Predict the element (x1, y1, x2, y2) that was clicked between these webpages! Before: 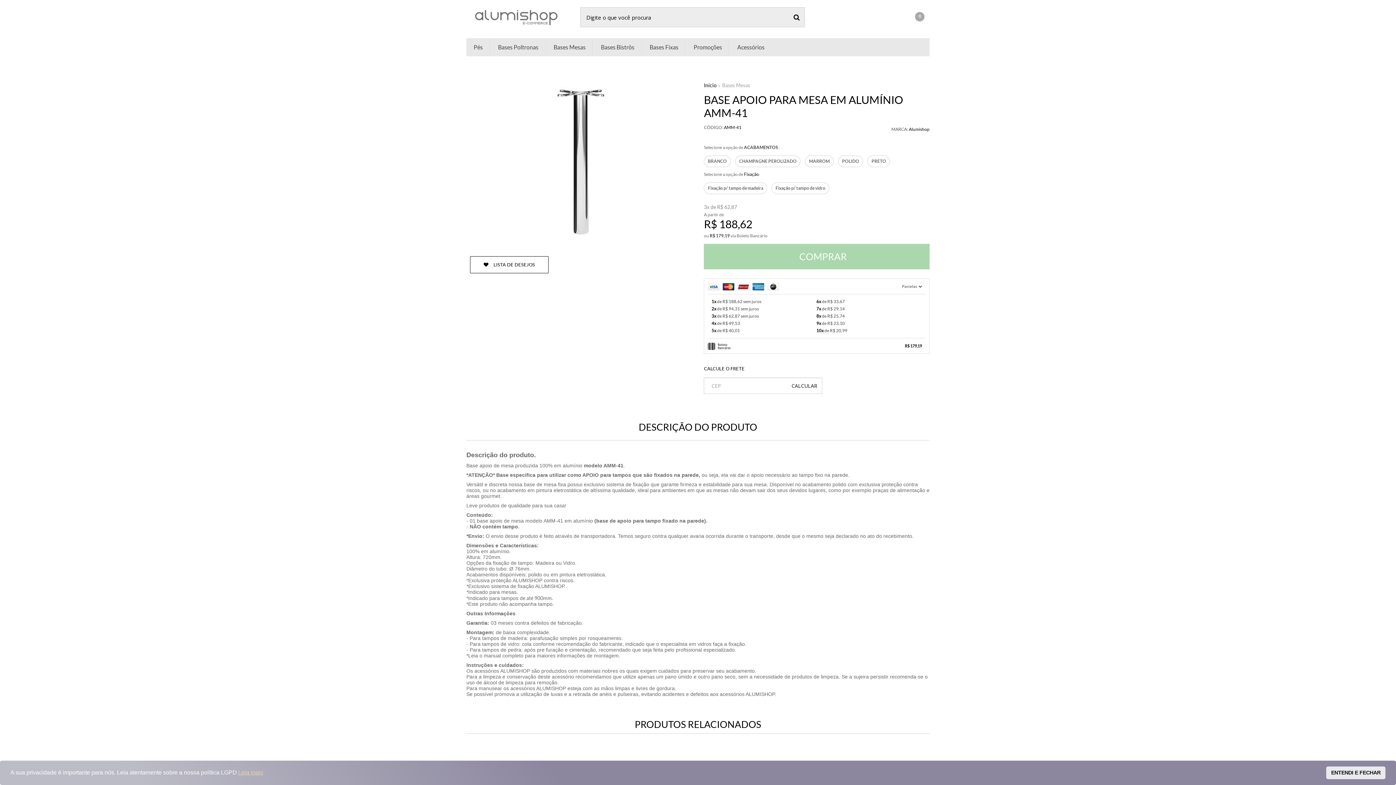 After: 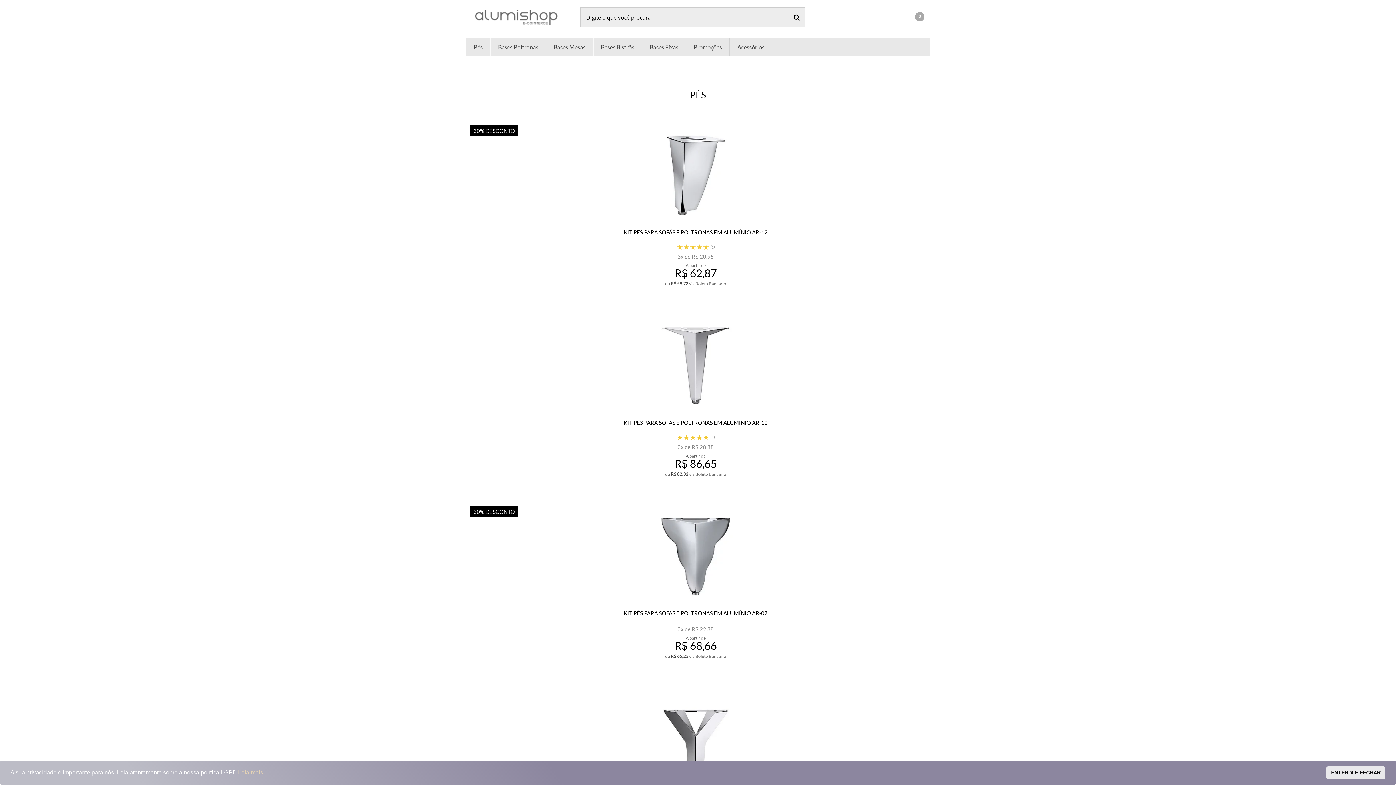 Action: bbox: (704, 82, 716, 88) label: Início